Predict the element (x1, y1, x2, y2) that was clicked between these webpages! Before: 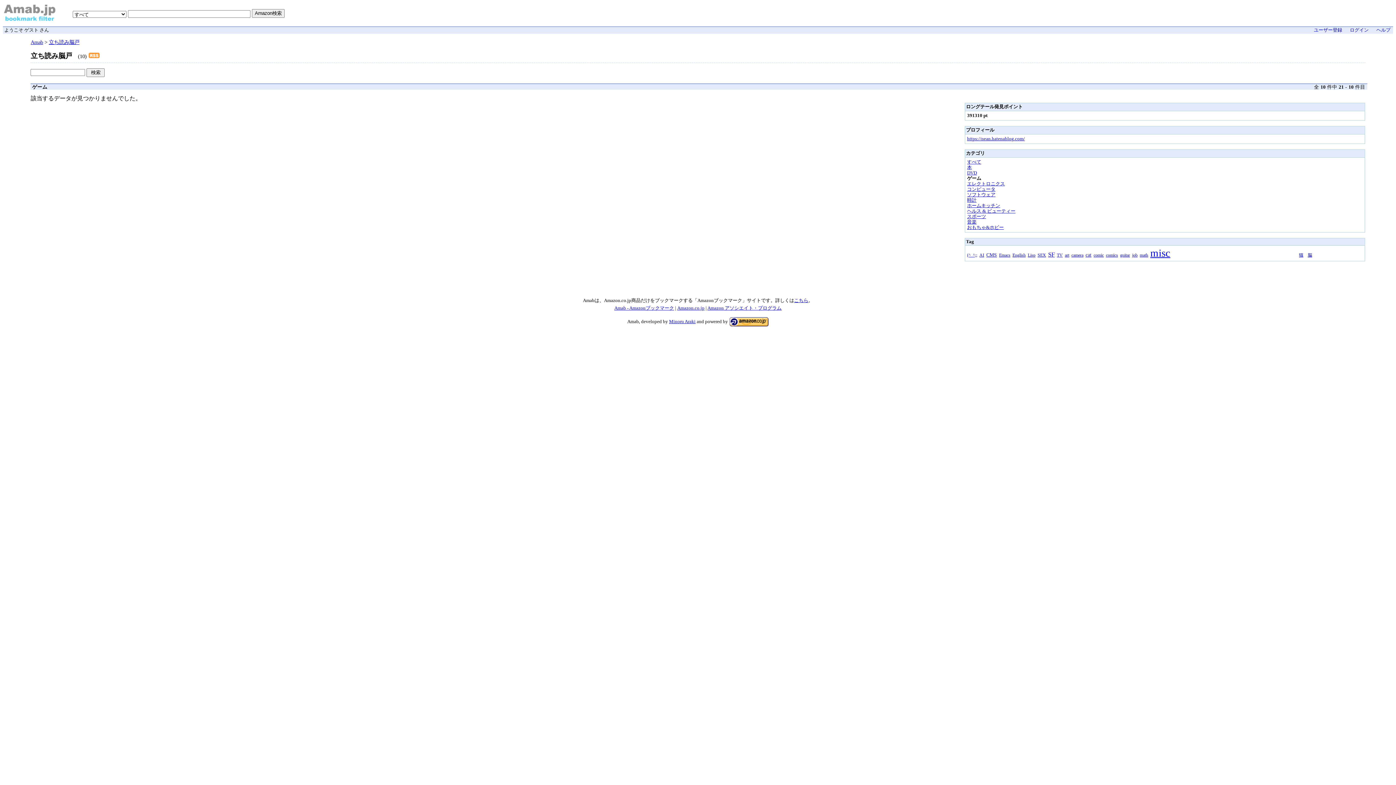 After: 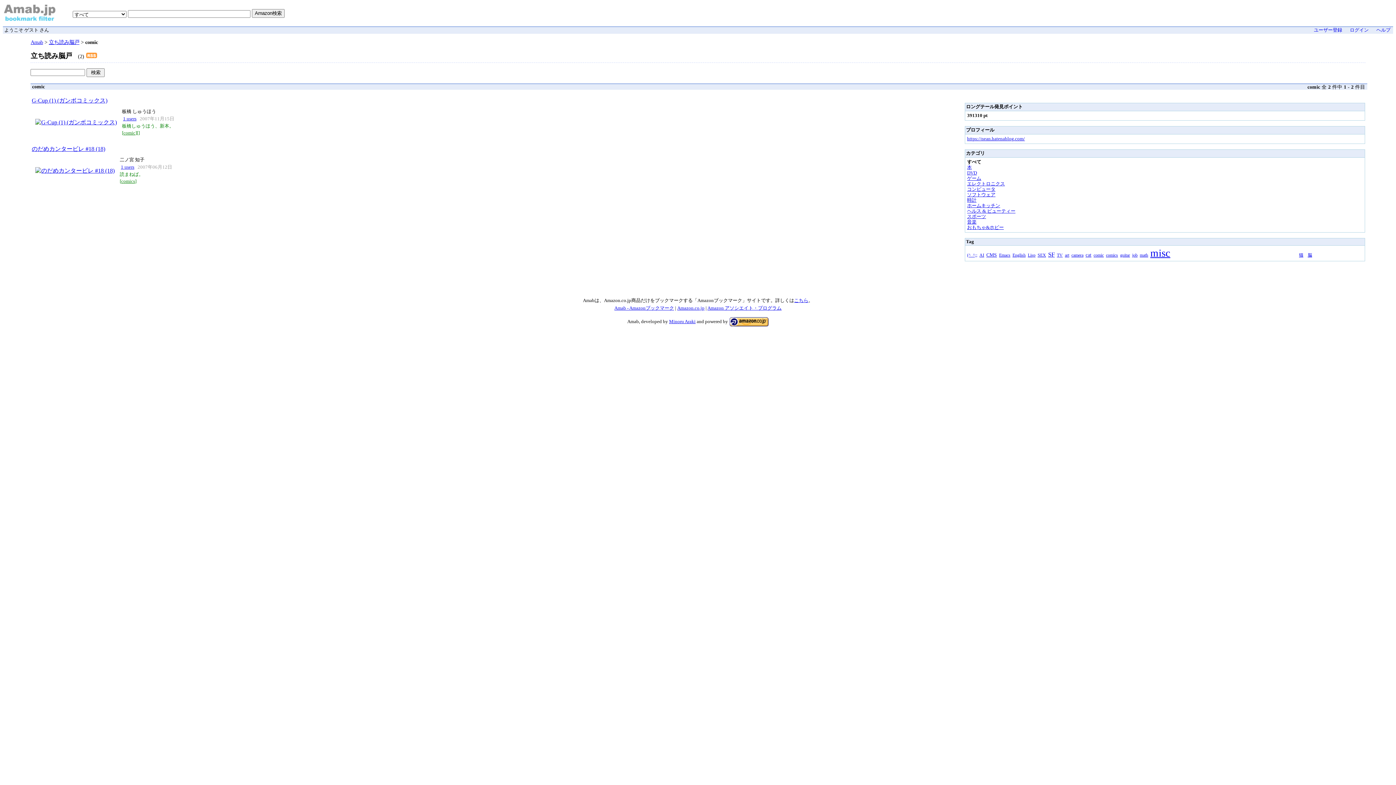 Action: label: comic bbox: (1093, 252, 1104, 257)